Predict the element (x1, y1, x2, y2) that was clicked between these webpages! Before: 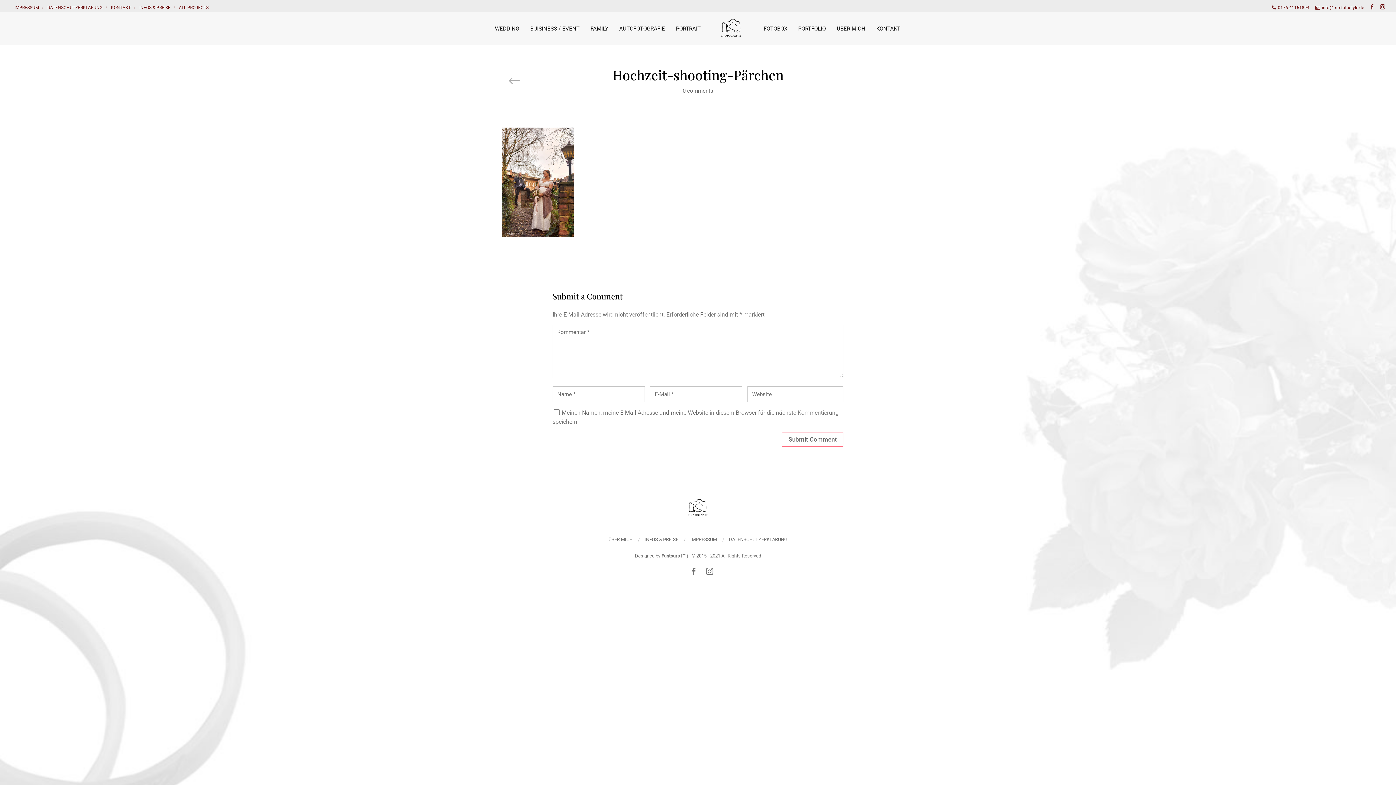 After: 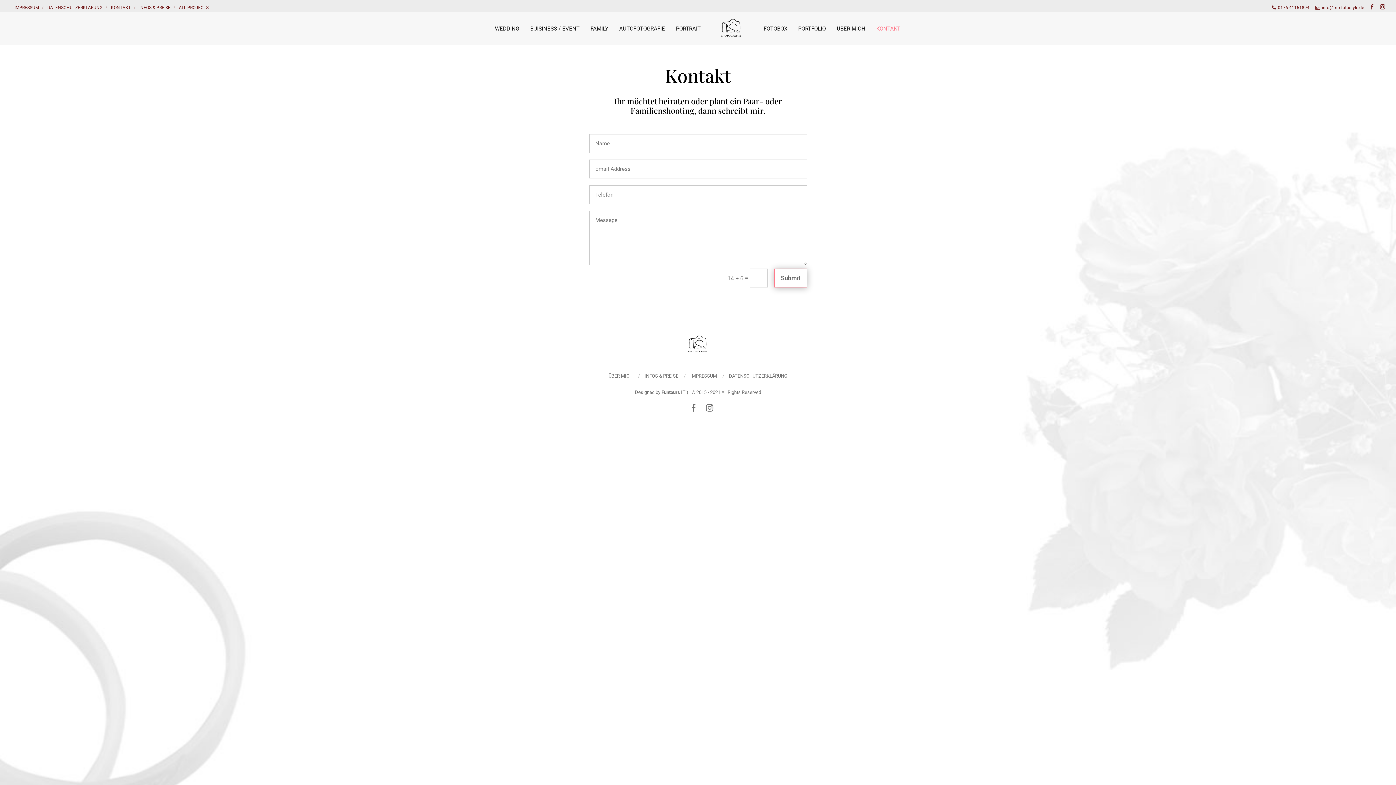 Action: label: KONTAKT bbox: (871, 24, 905, 45)